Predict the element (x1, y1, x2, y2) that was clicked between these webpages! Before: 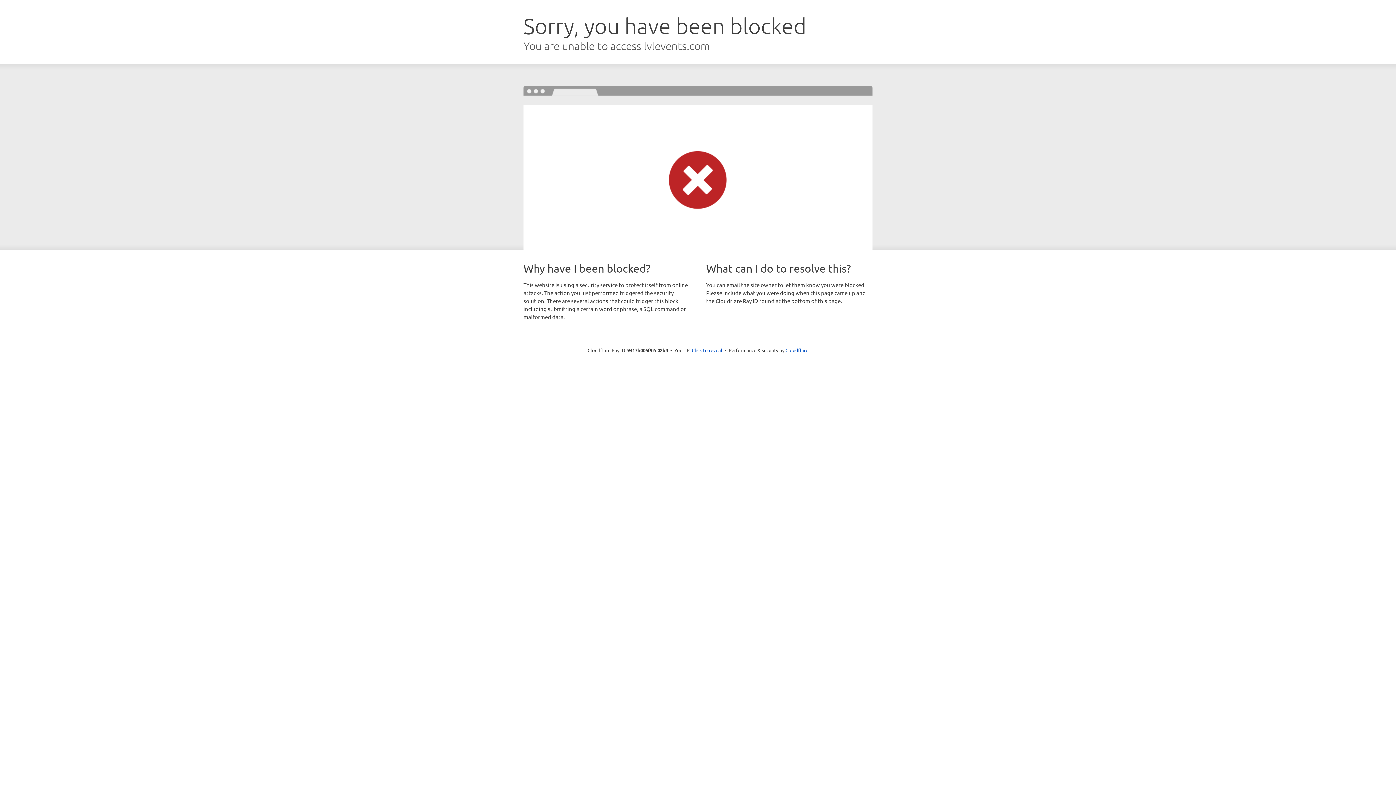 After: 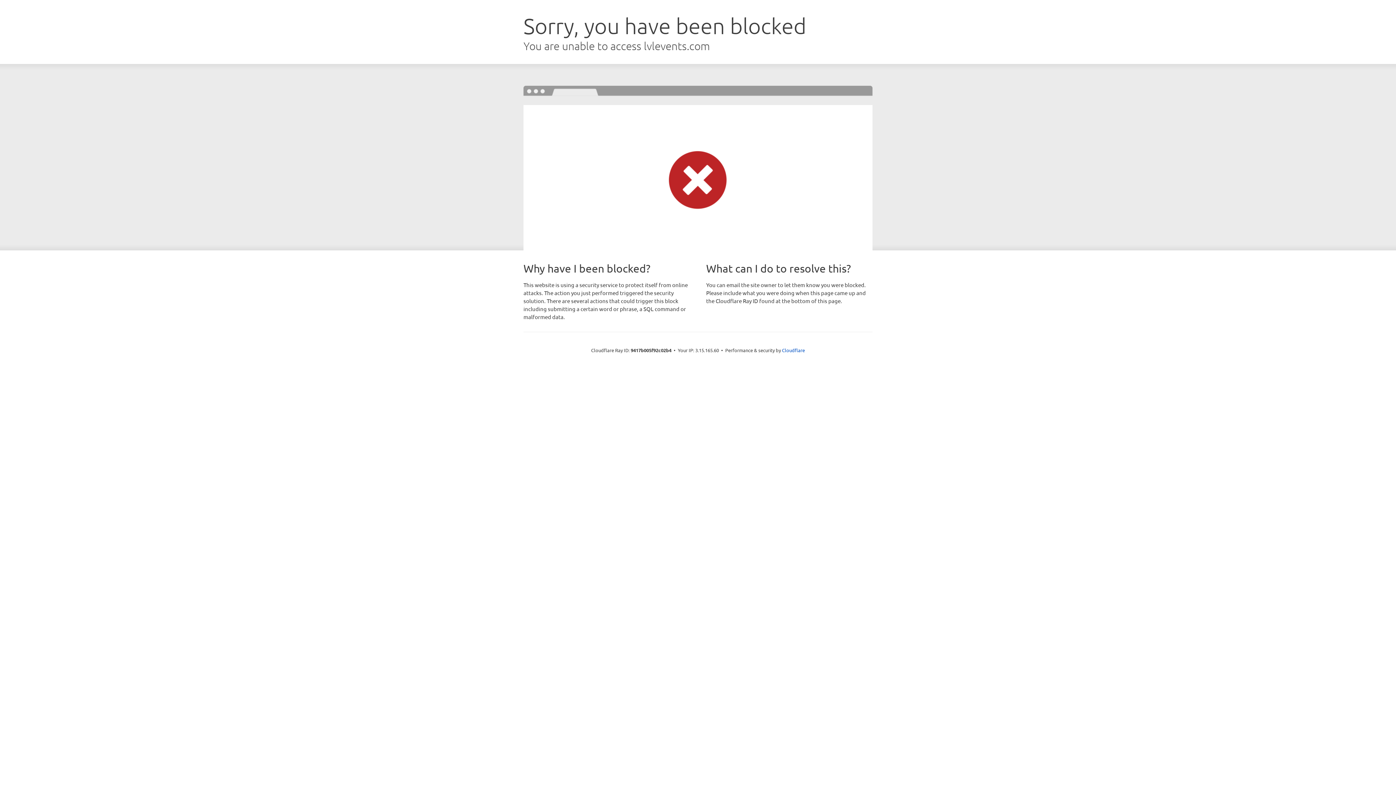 Action: bbox: (692, 346, 722, 353) label: Click to reveal